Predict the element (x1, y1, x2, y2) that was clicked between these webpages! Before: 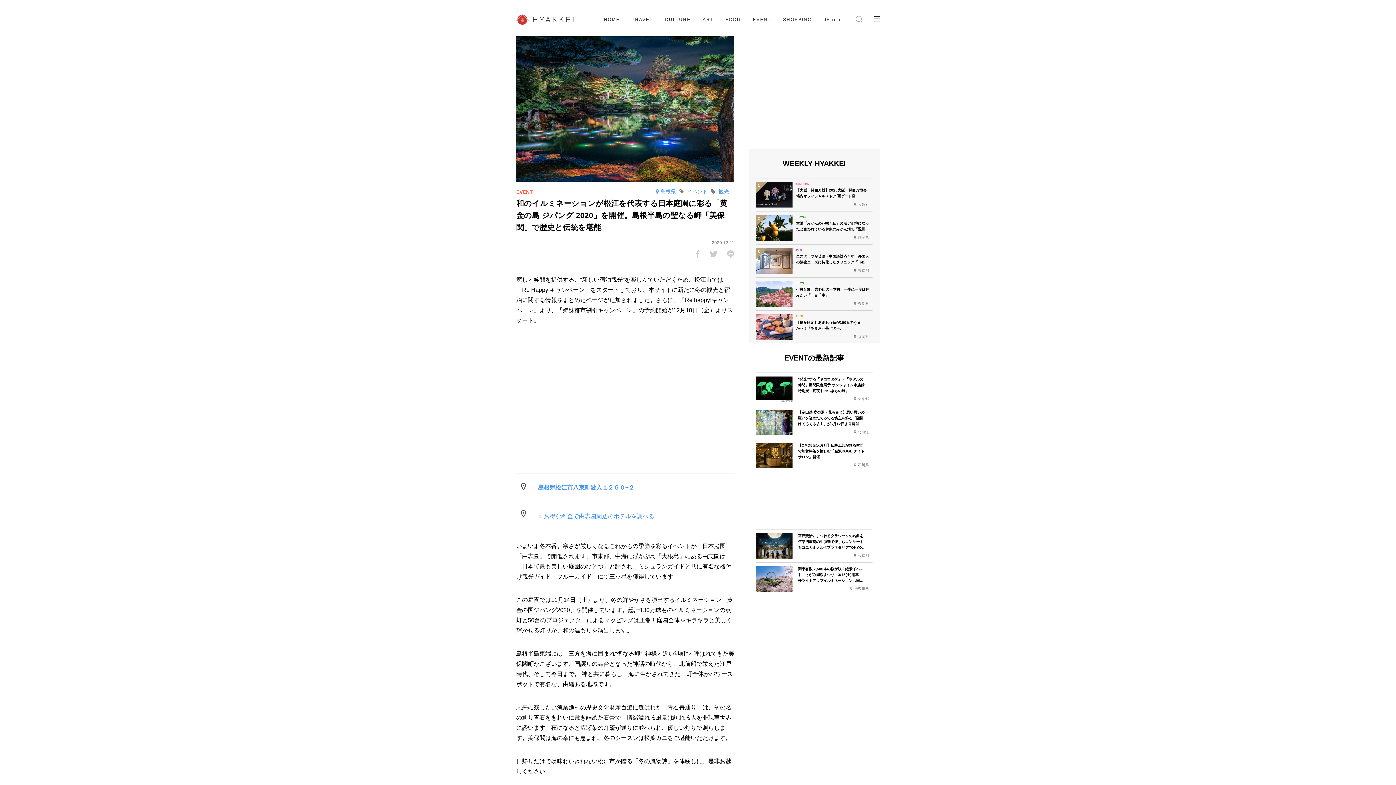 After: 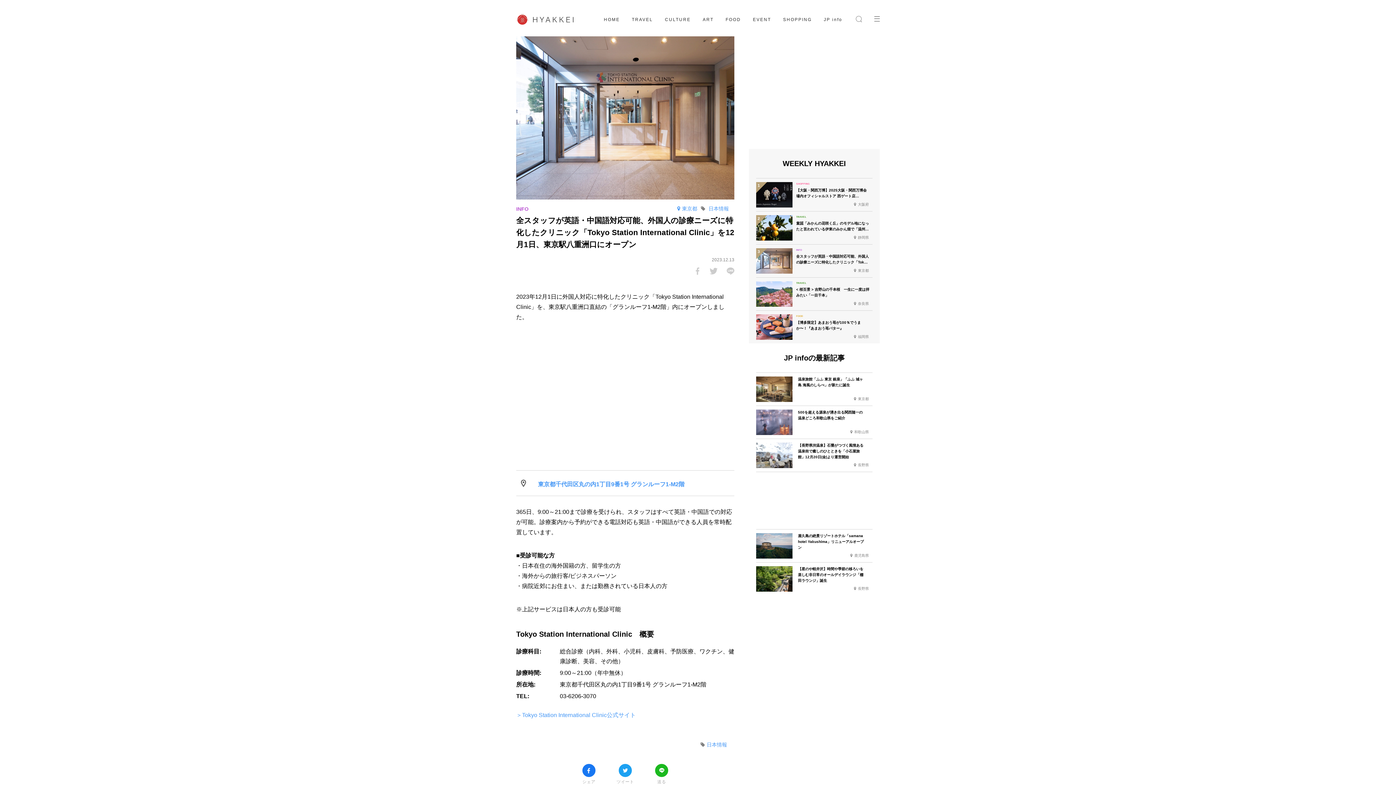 Action: bbox: (796, 253, 869, 265) label: 全スタッフが英語・中国語対応可能、外国人の診療ニーズに特化したクリニック「Tokyo Station International Clinic」を12月1日、東京駅八重洲口にオープン